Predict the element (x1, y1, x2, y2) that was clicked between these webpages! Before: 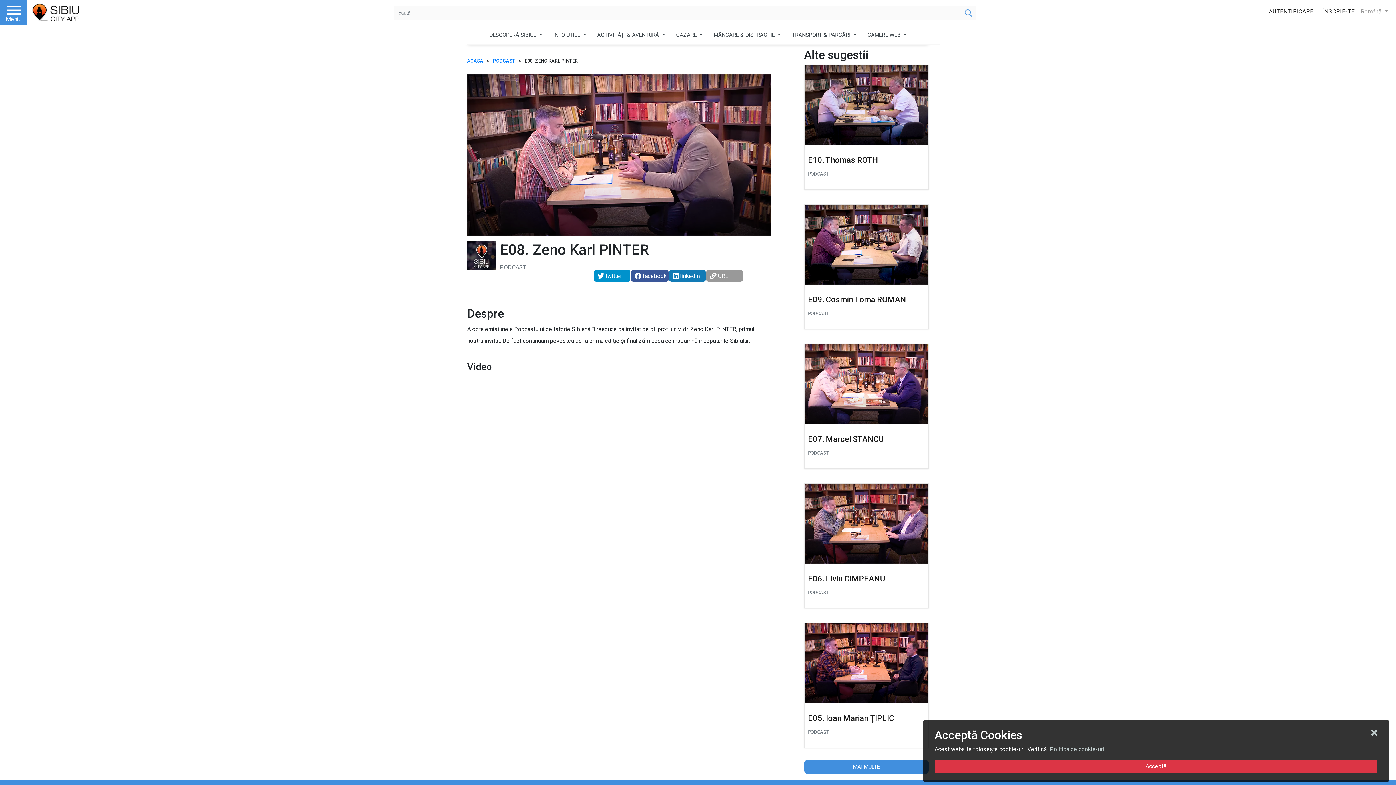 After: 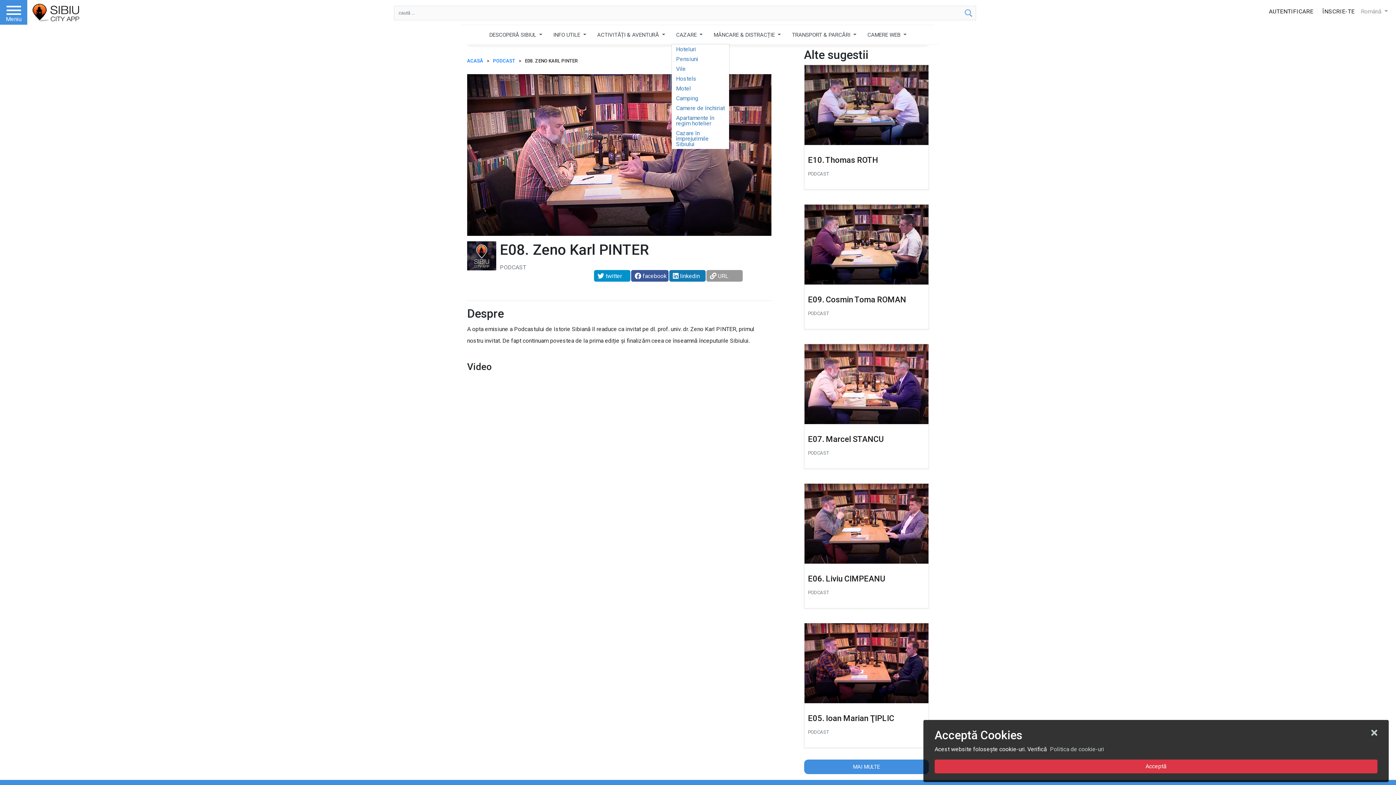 Action: label: CAZARE  bbox: (671, 25, 707, 45)